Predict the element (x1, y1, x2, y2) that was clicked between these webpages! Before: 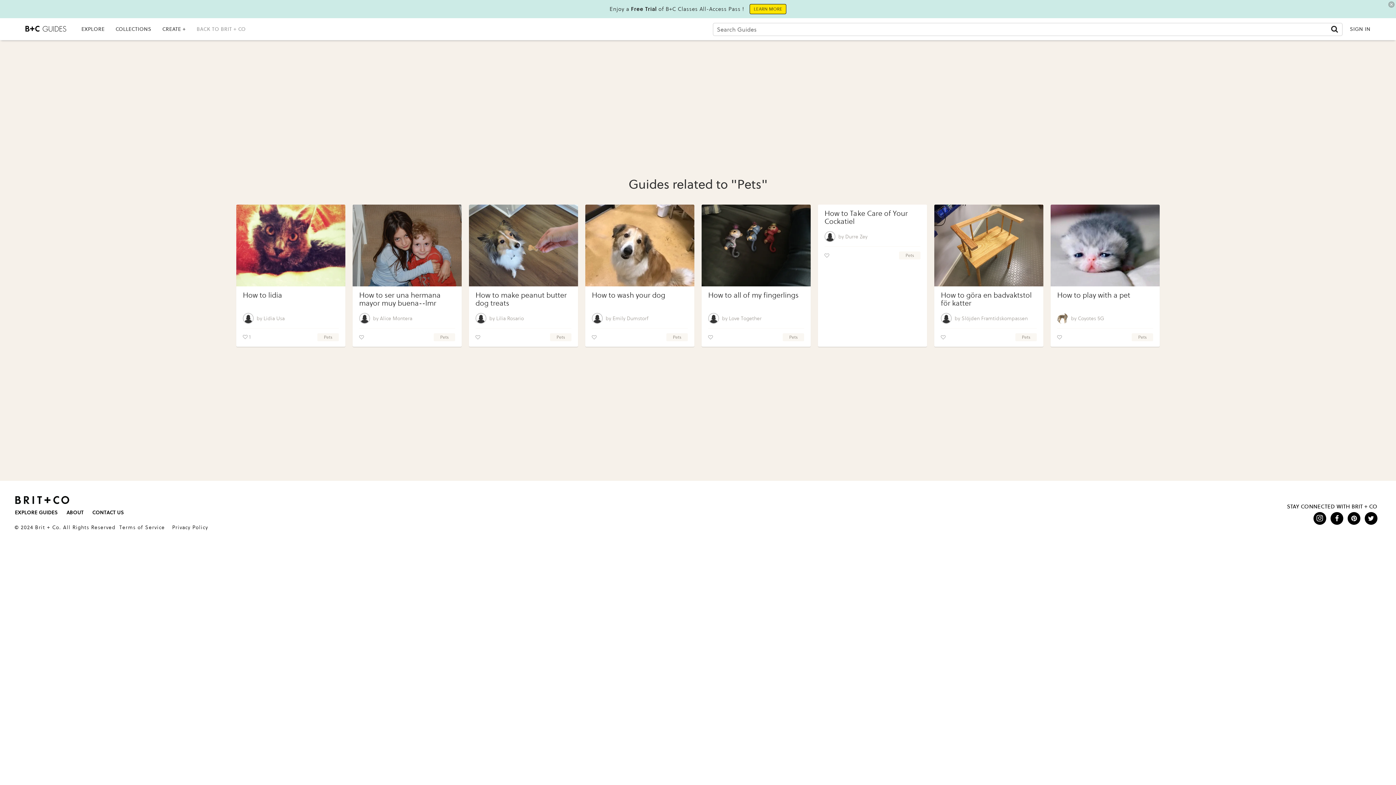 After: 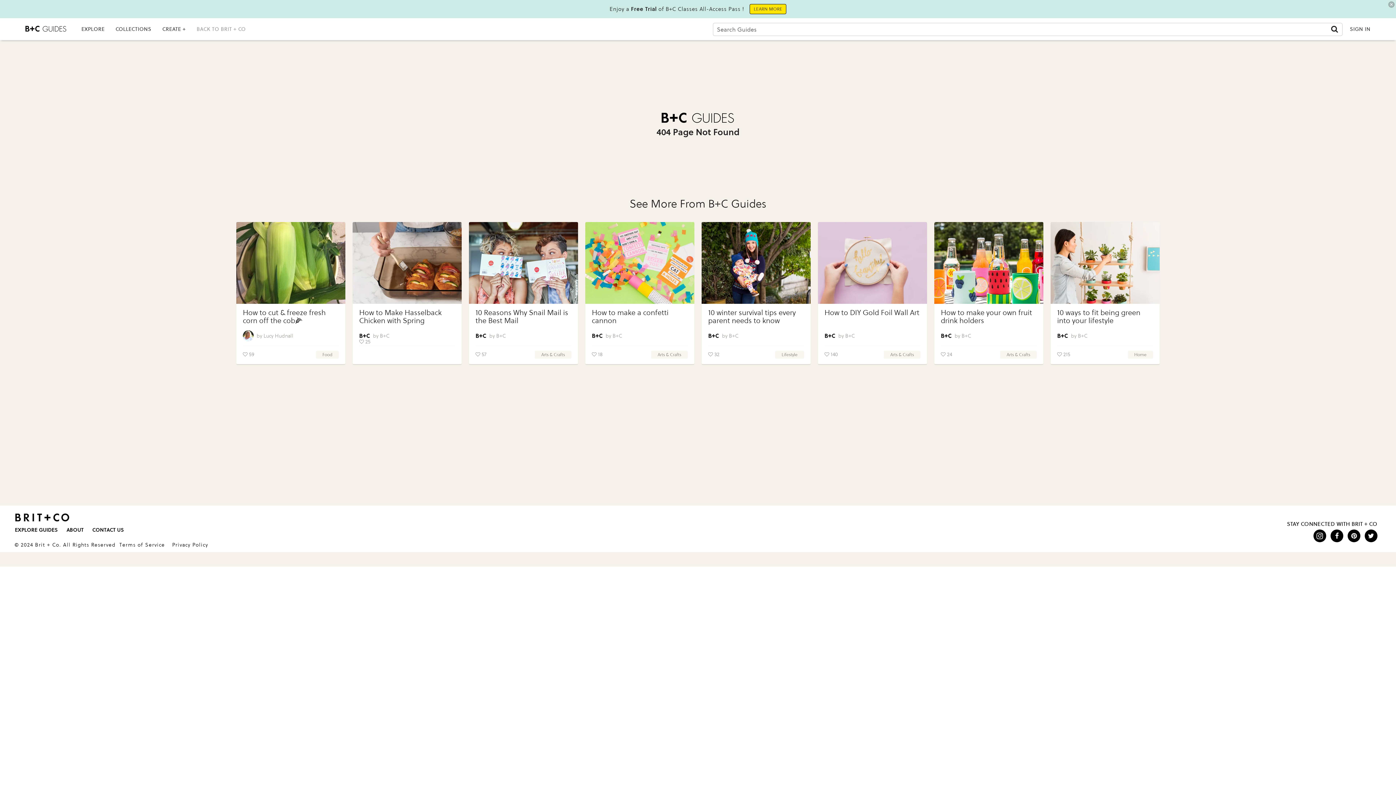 Action: bbox: (256, 315, 338, 322) label: Lidia Usa